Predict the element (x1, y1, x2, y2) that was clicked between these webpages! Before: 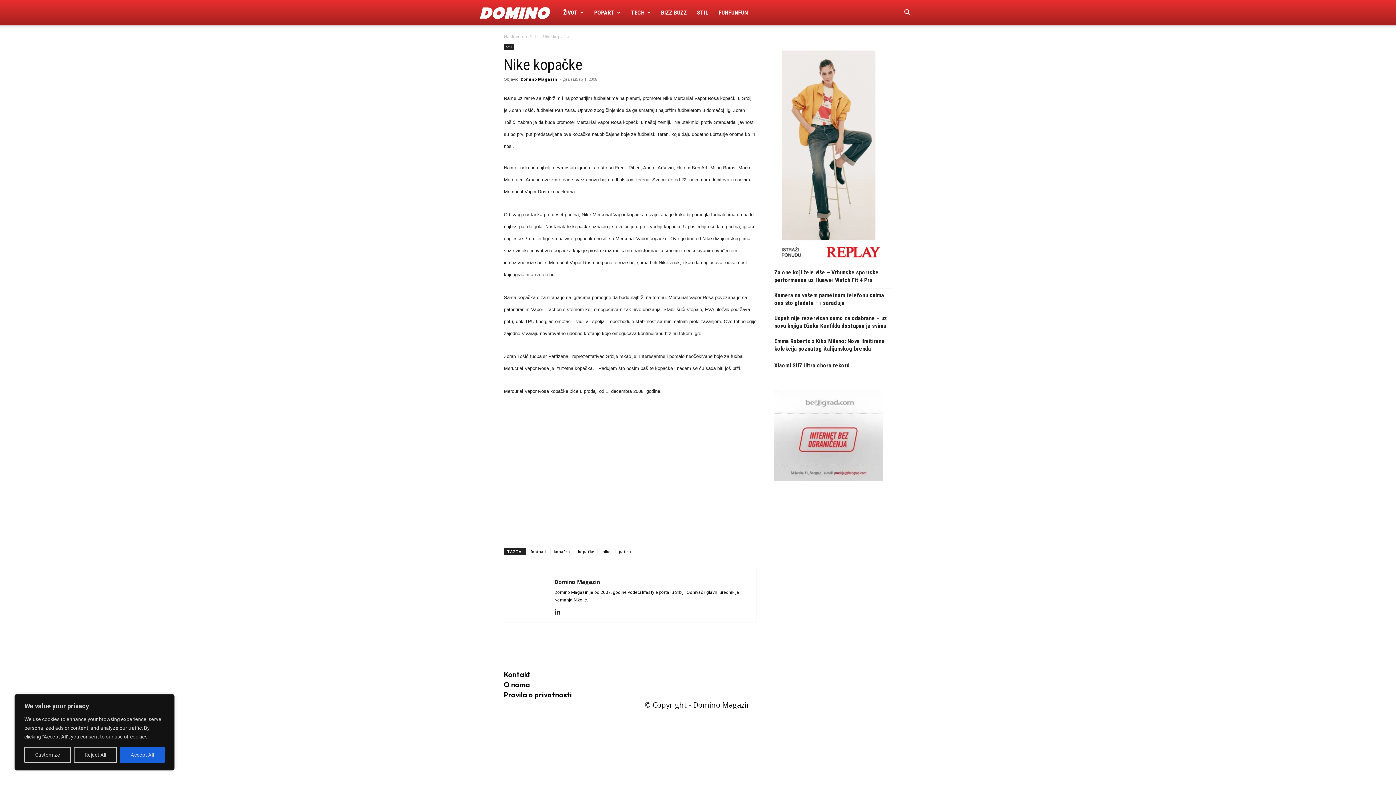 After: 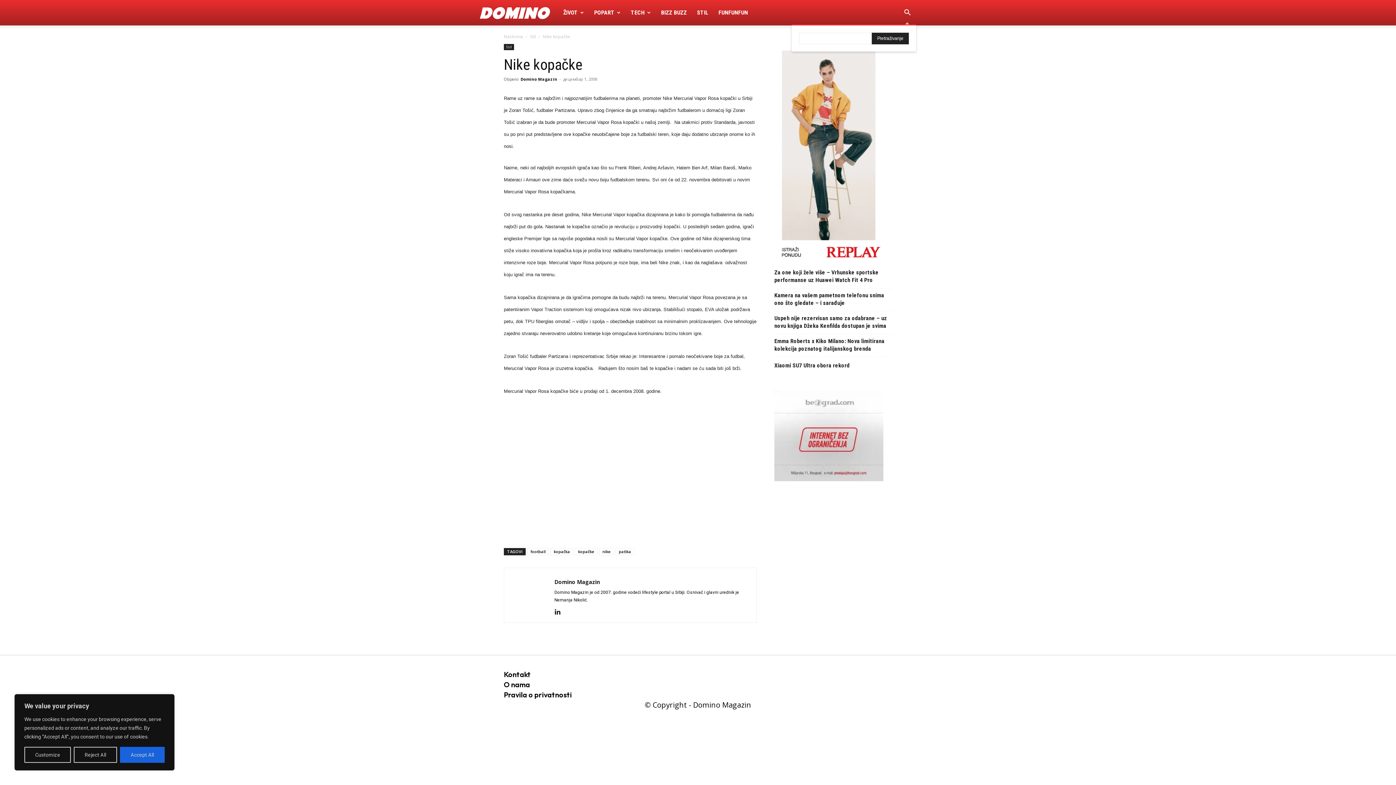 Action: label: Search bbox: (898, 9, 916, 16)